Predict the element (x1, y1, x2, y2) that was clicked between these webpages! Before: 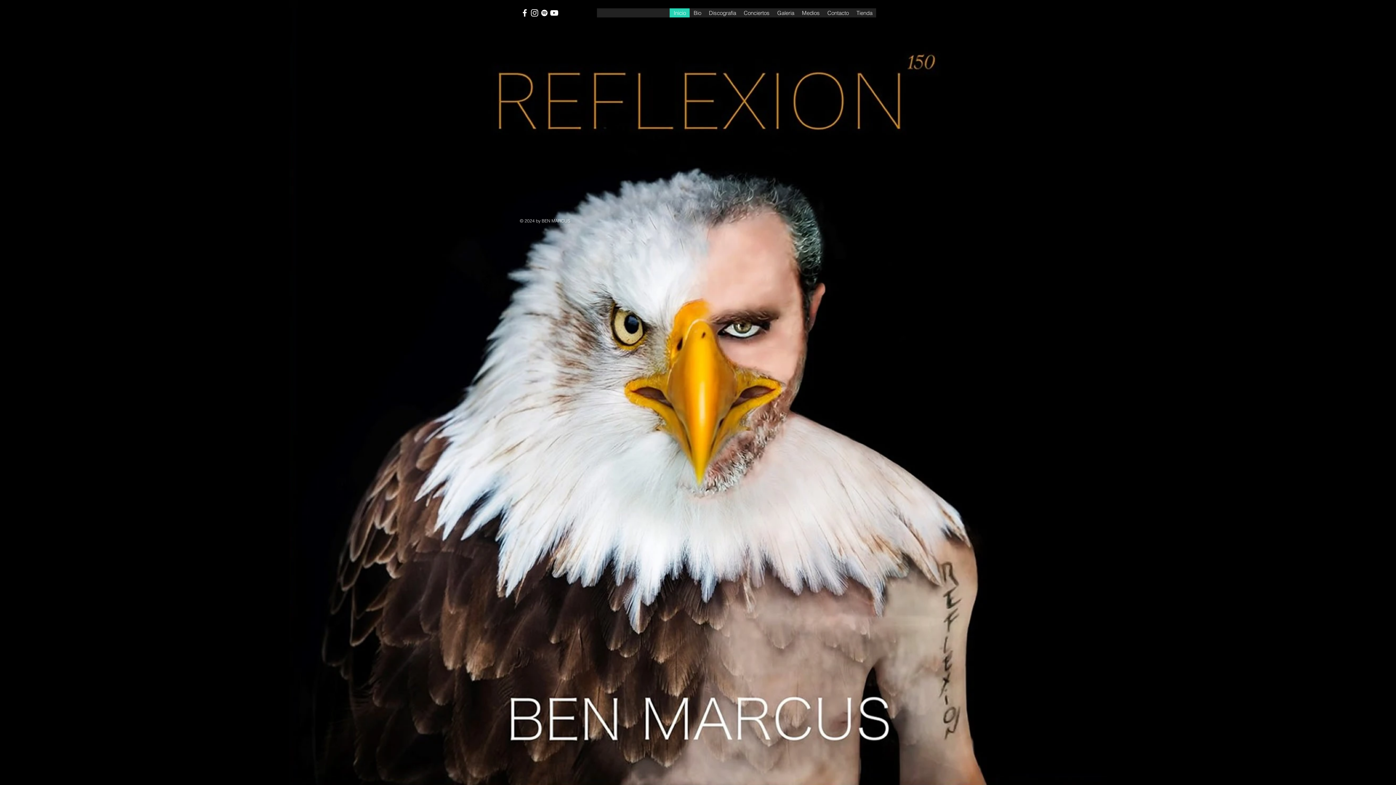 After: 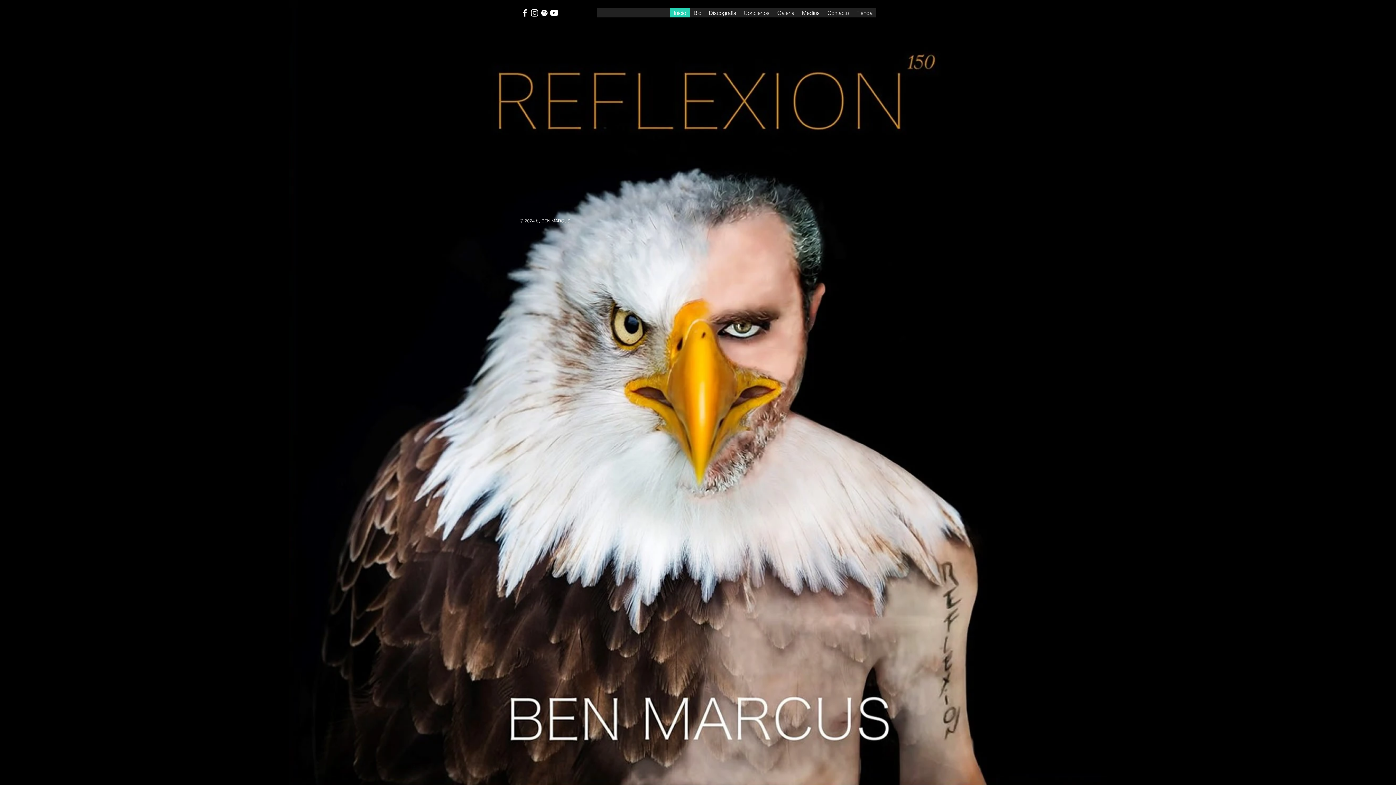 Action: bbox: (669, 8, 689, 17) label: Inicio